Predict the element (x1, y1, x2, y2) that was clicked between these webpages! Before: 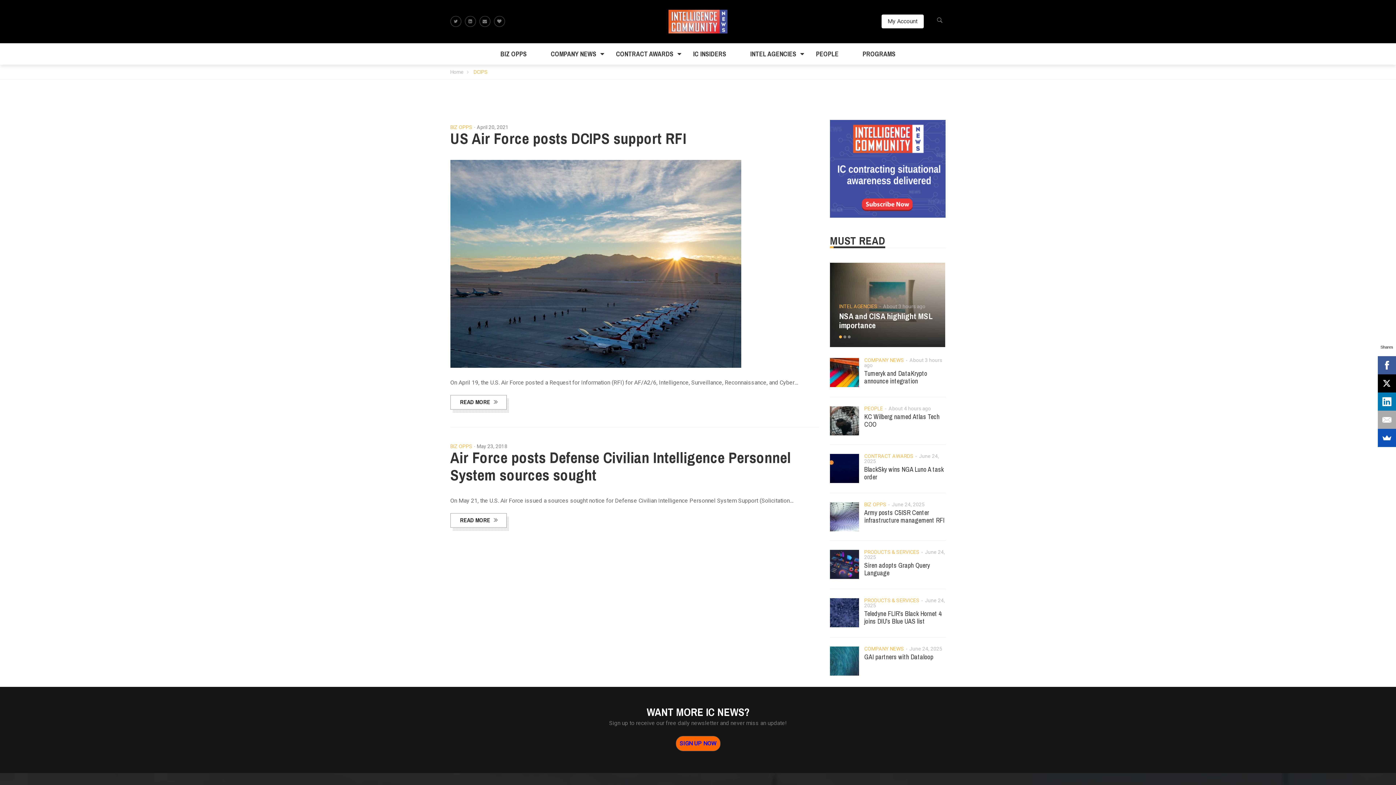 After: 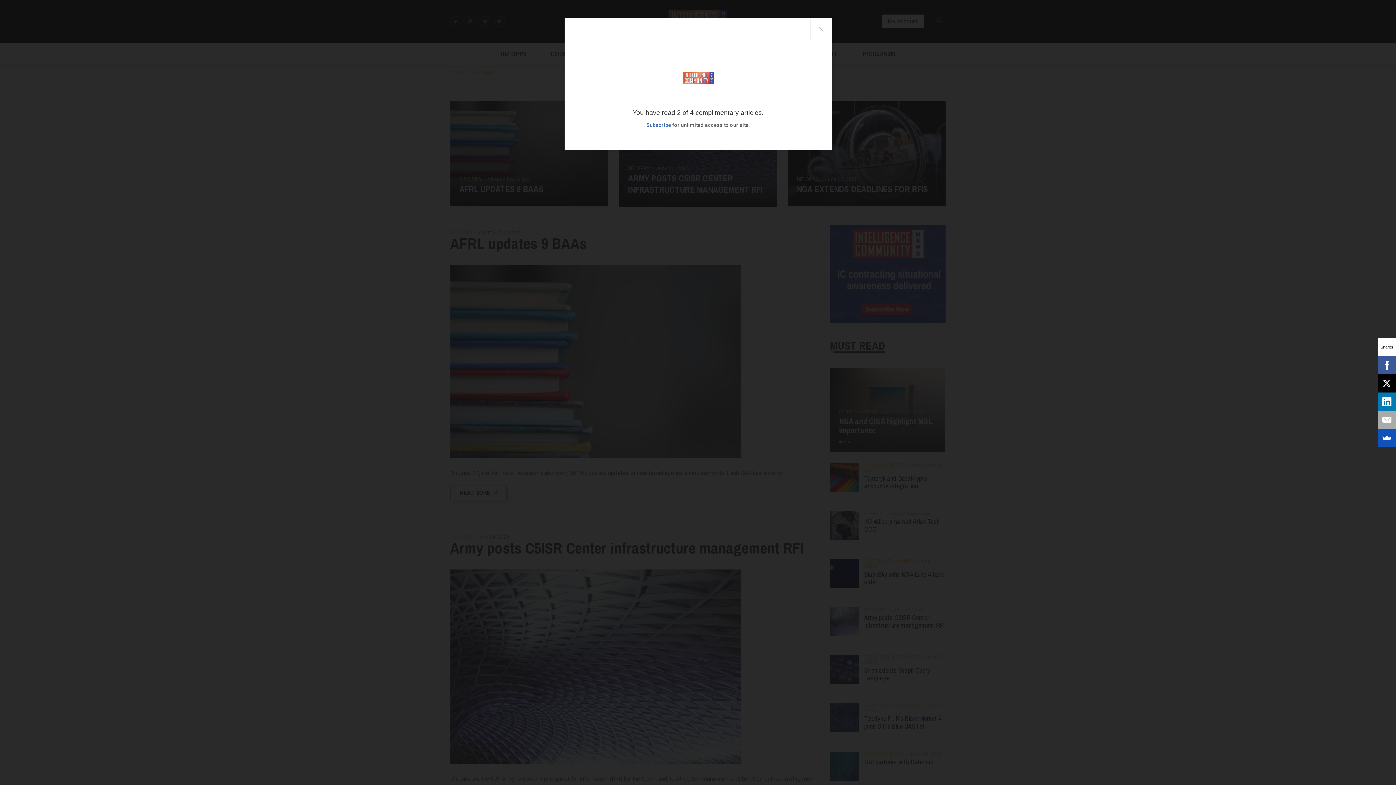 Action: label: BIZ OPPS bbox: (488, 43, 538, 64)